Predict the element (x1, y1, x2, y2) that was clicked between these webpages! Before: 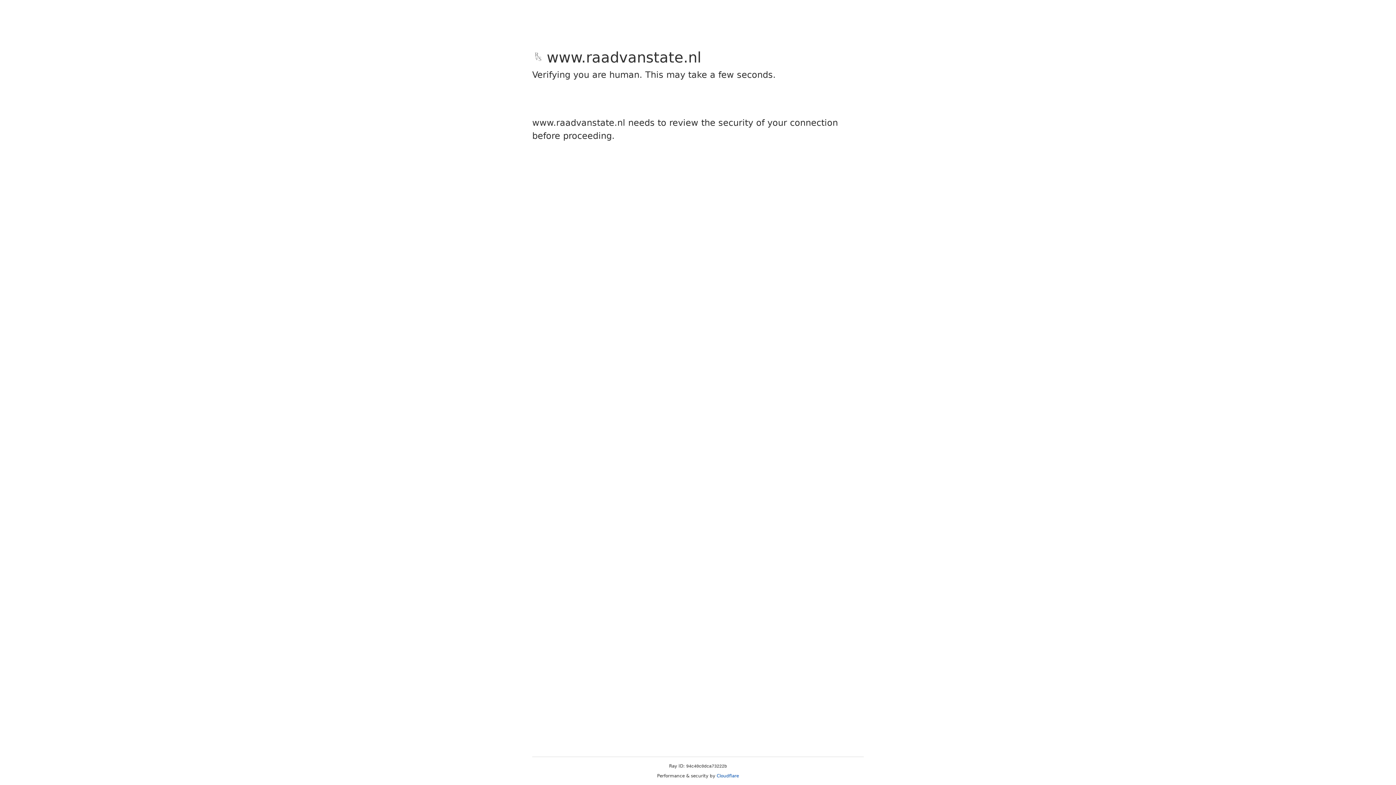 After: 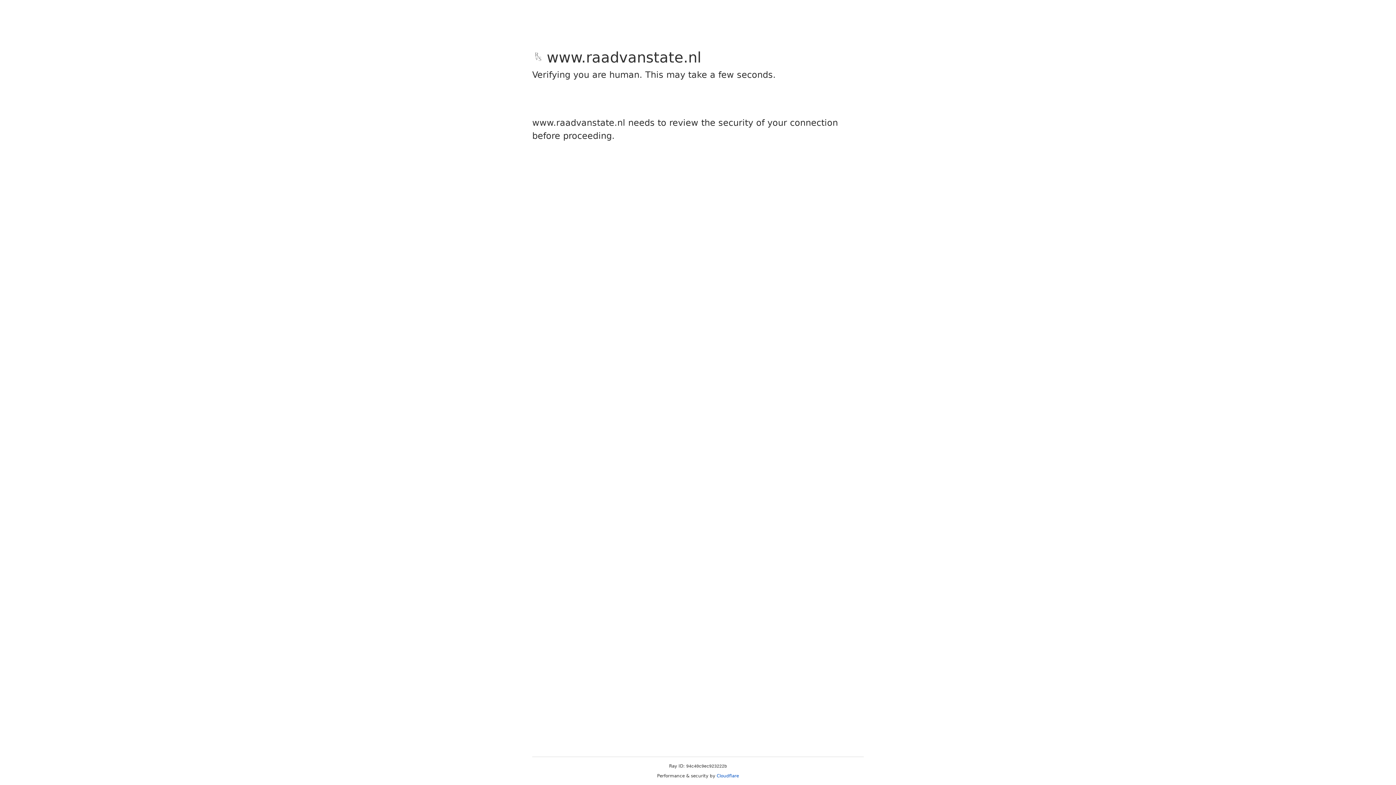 Action: label: Cloudflare bbox: (716, 773, 739, 778)